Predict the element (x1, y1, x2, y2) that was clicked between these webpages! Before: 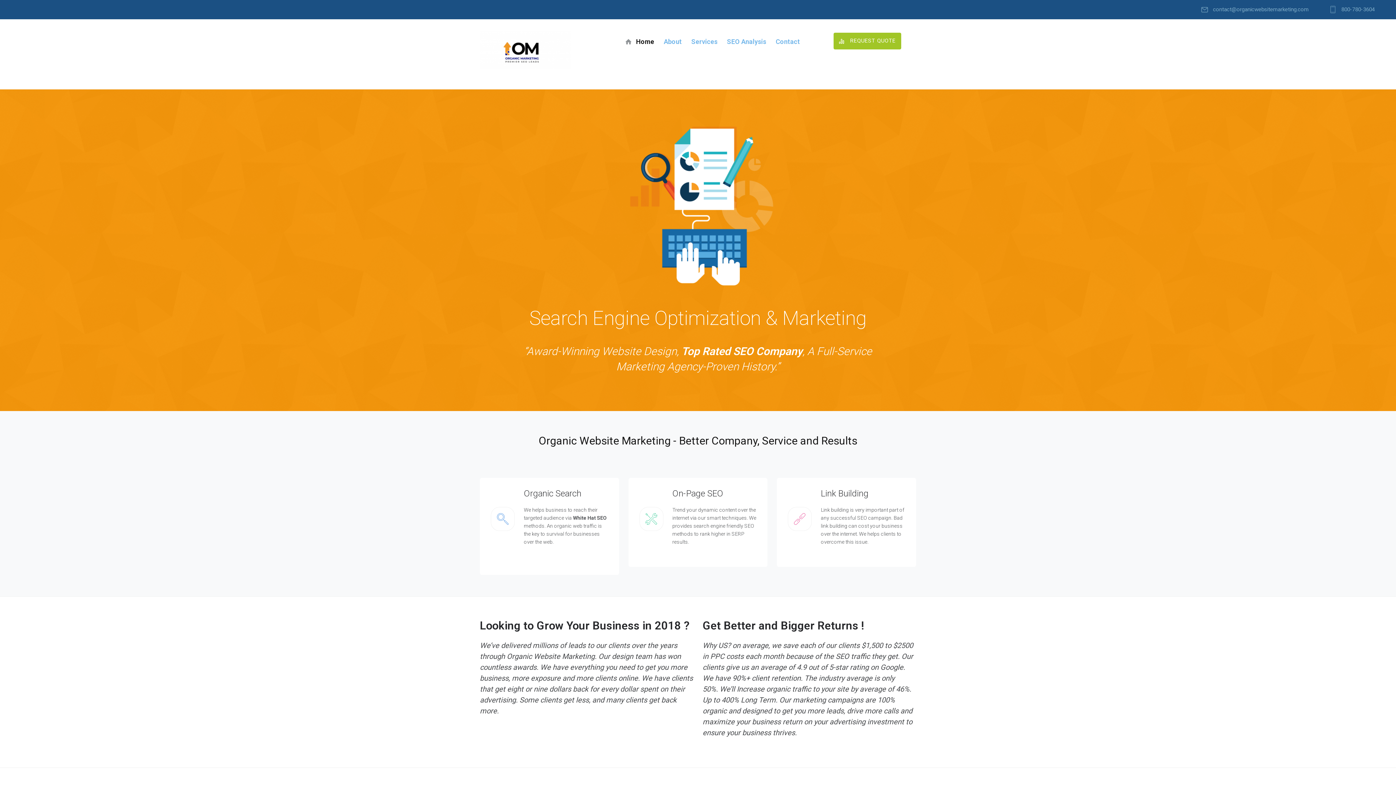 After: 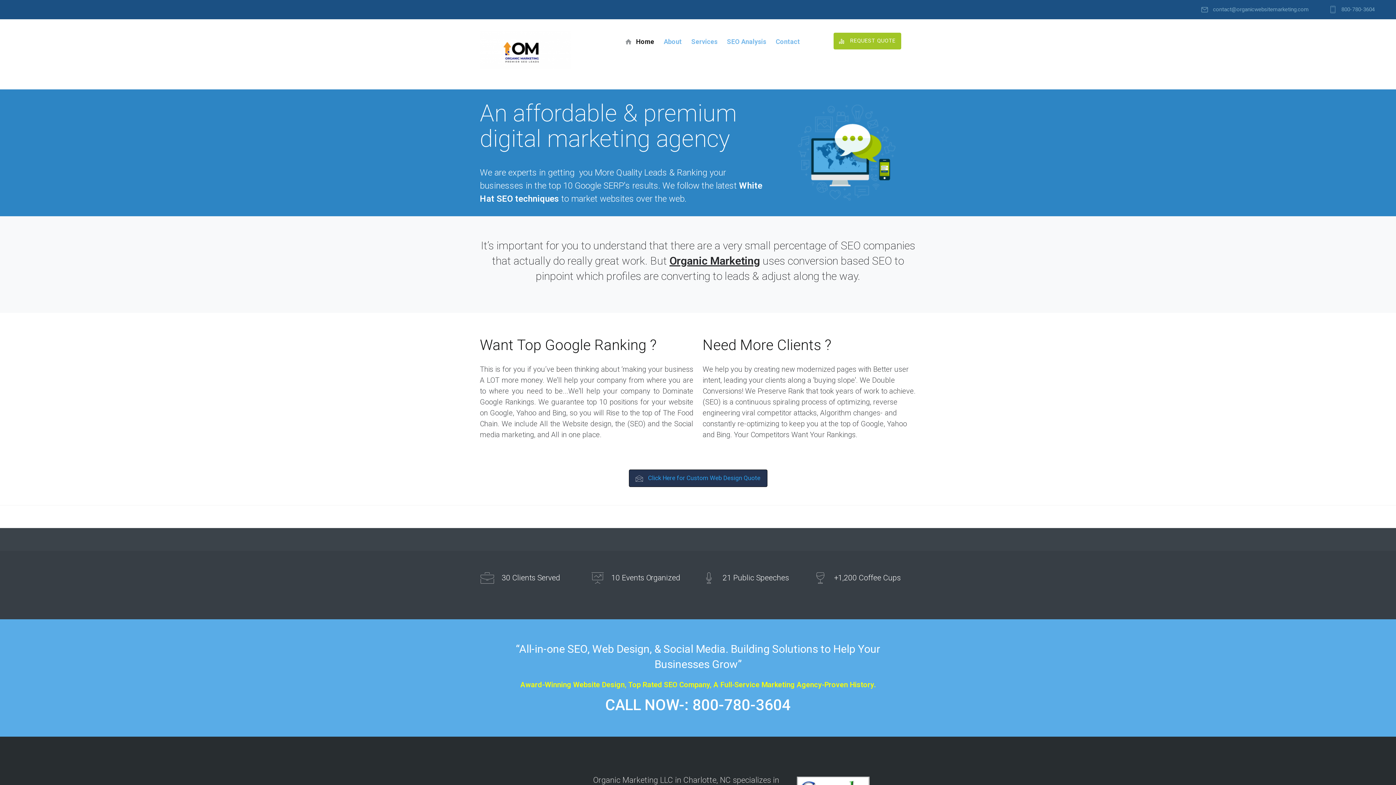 Action: label: About bbox: (663, 37, 682, 45)